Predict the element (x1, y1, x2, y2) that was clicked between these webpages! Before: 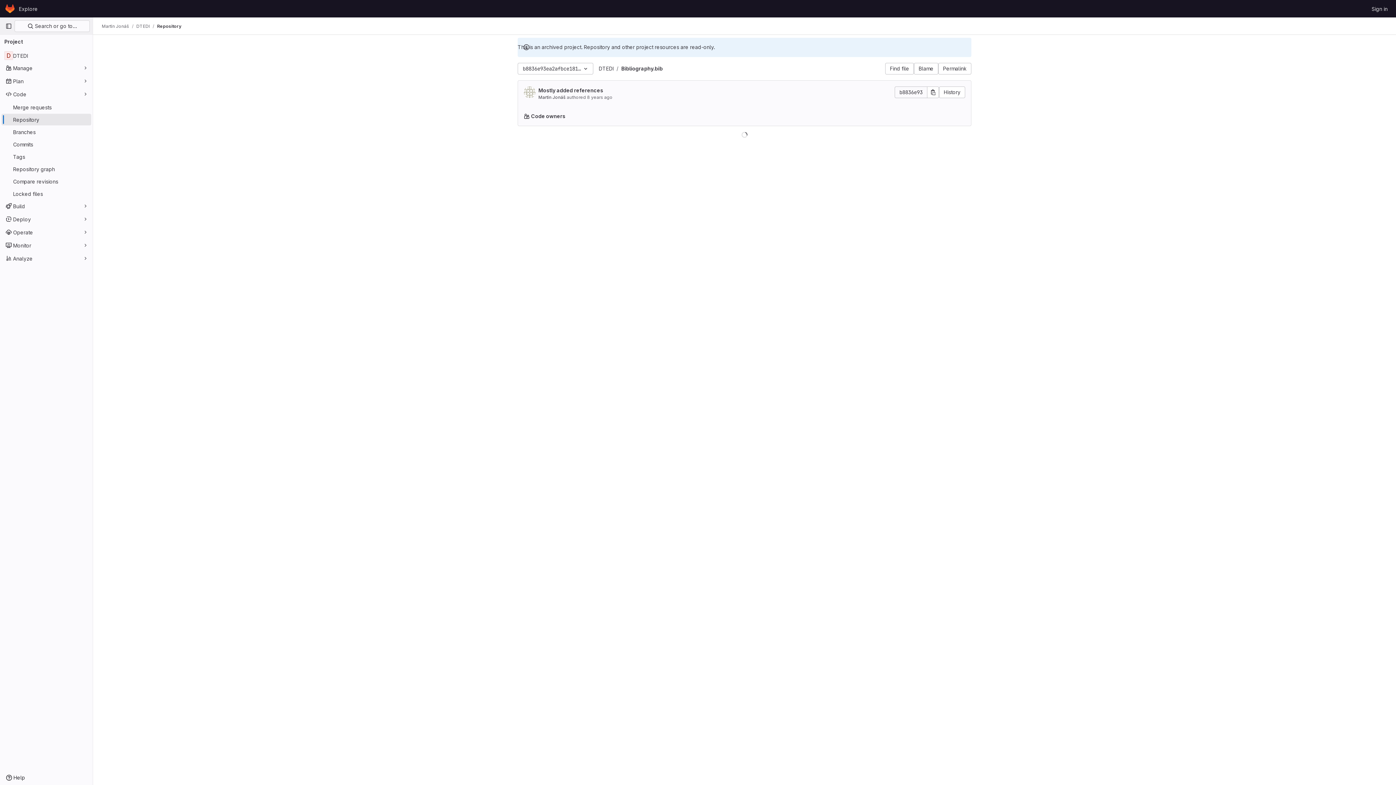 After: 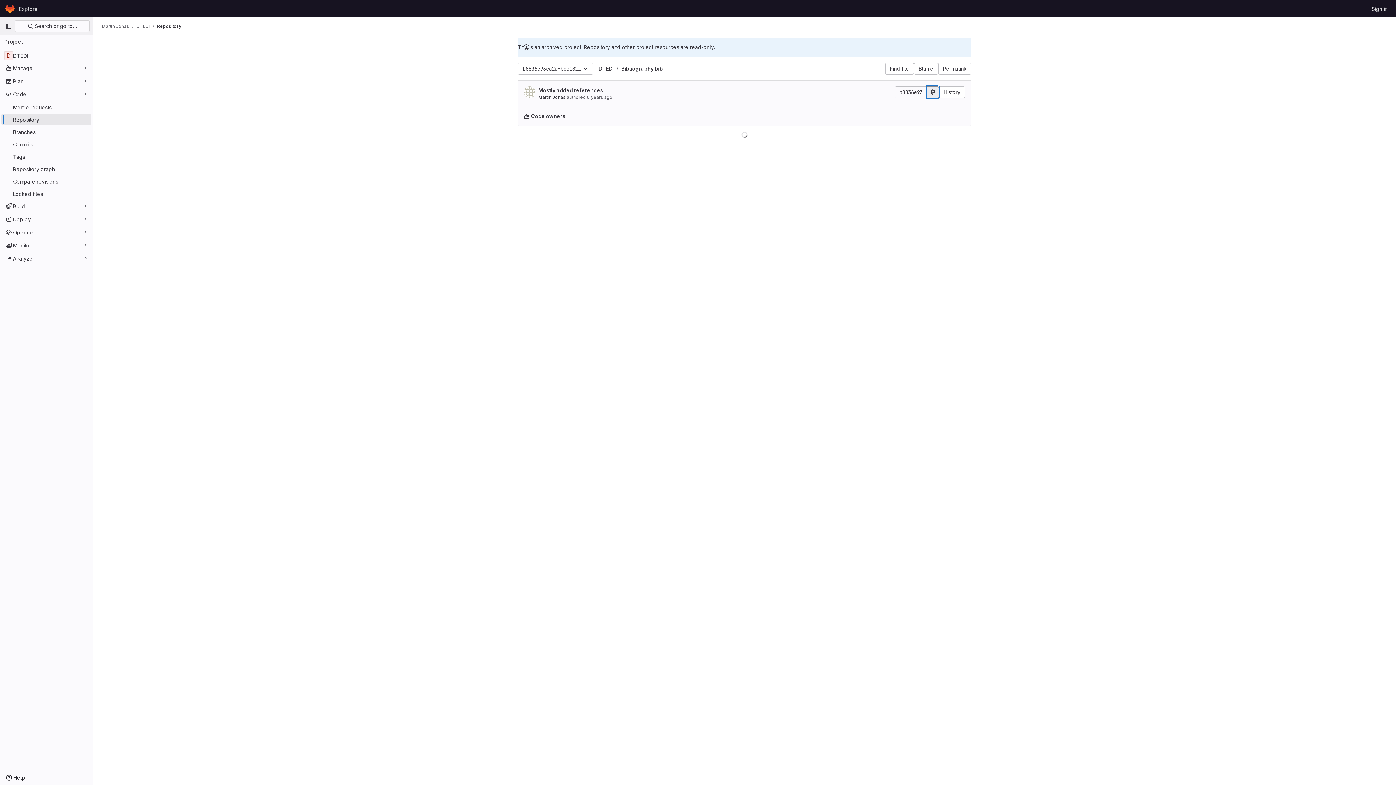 Action: label: Copy commit SHA bbox: (927, 86, 939, 98)